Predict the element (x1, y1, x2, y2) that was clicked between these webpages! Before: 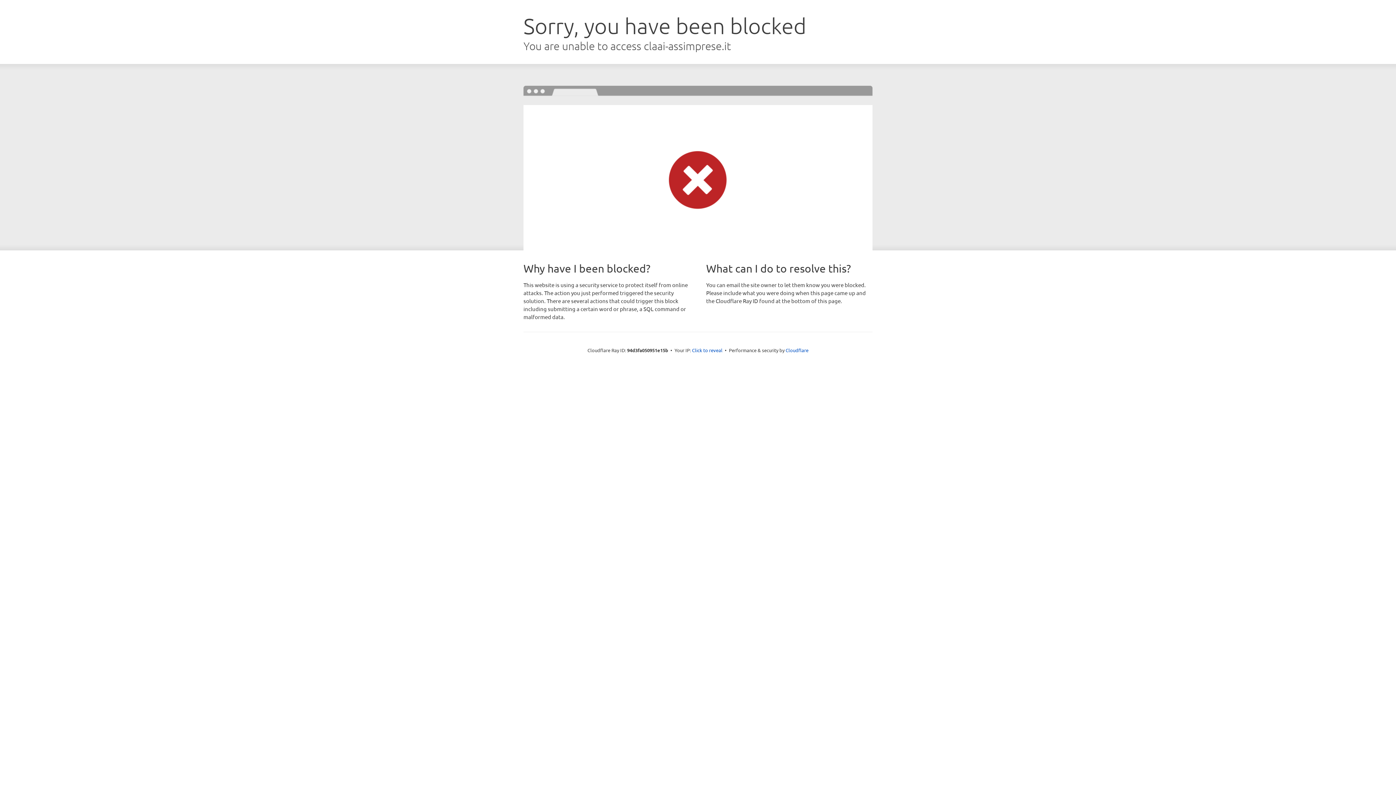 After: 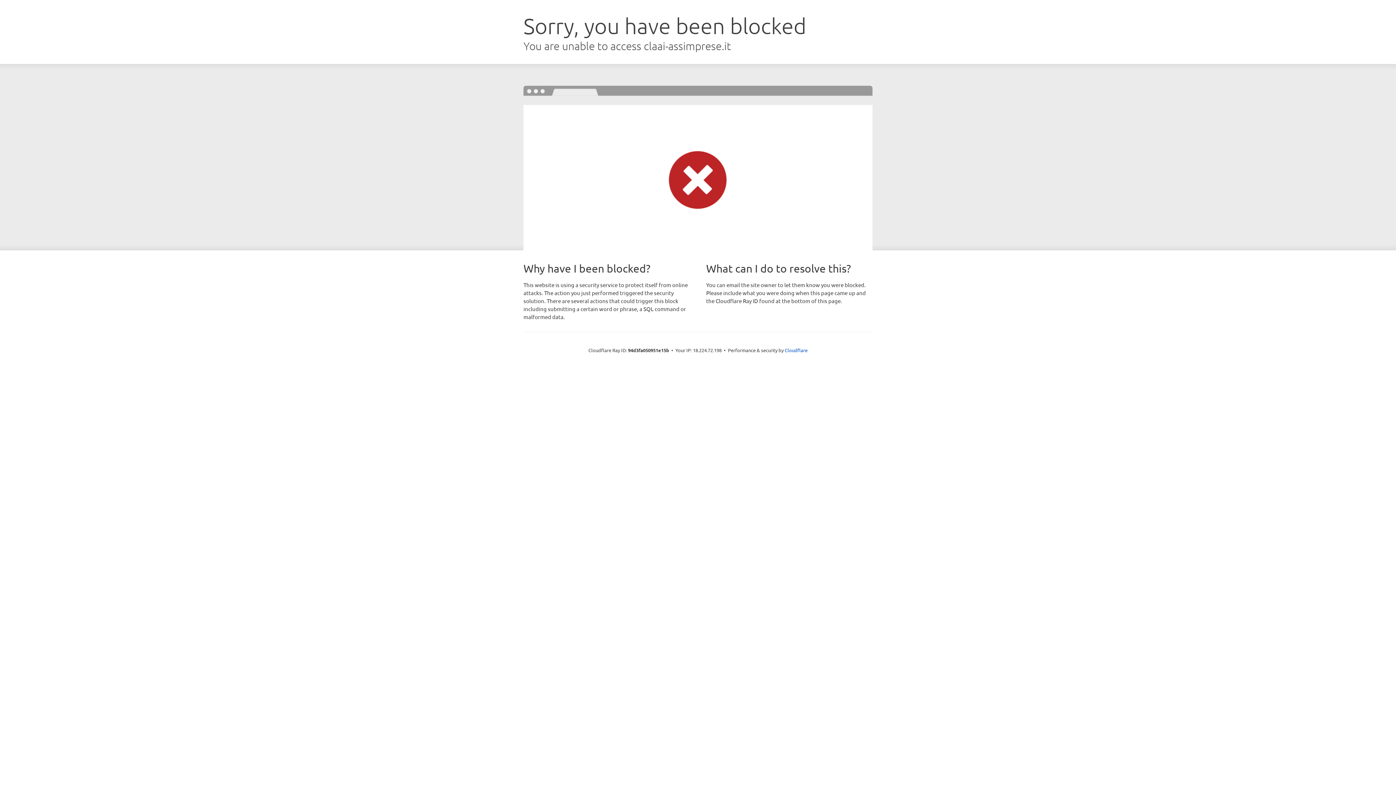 Action: bbox: (692, 346, 722, 353) label: Click to reveal